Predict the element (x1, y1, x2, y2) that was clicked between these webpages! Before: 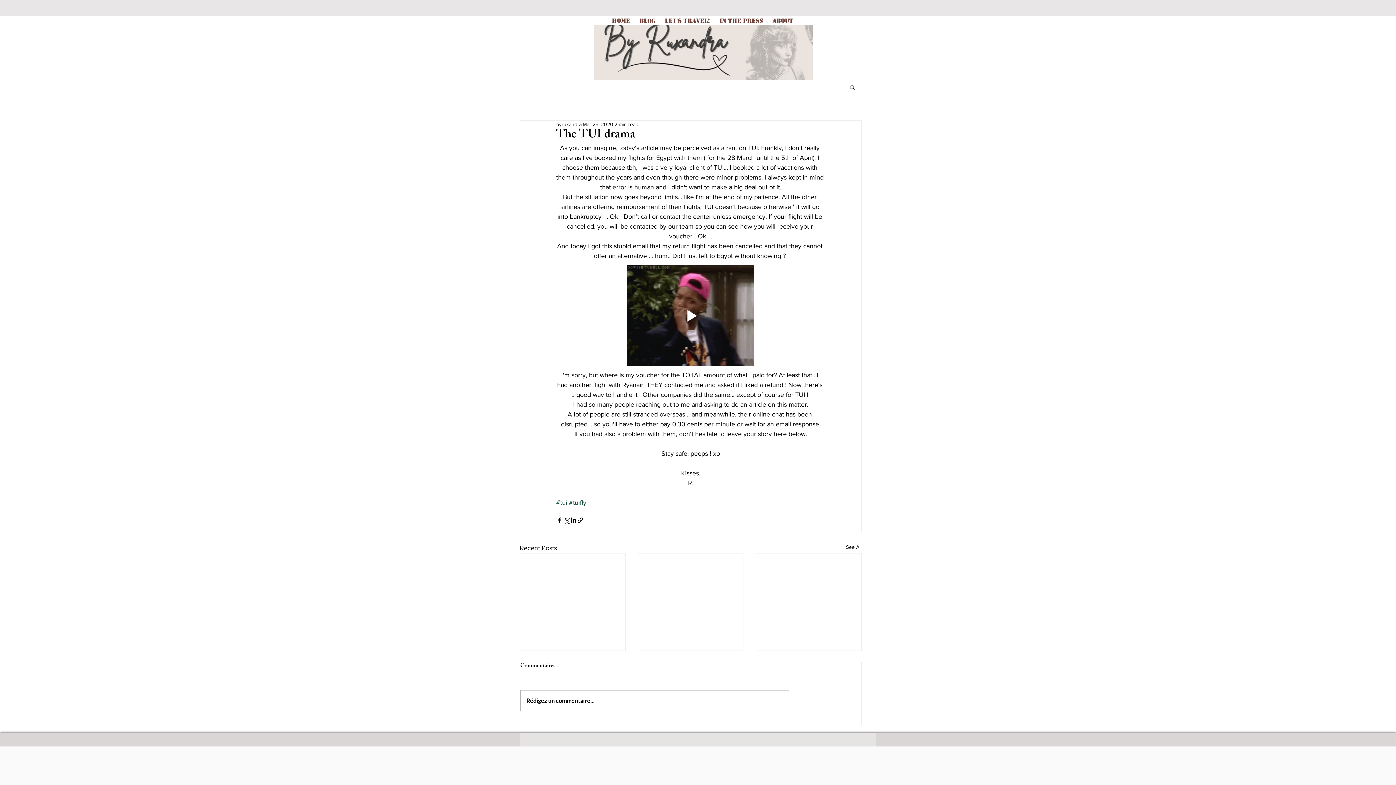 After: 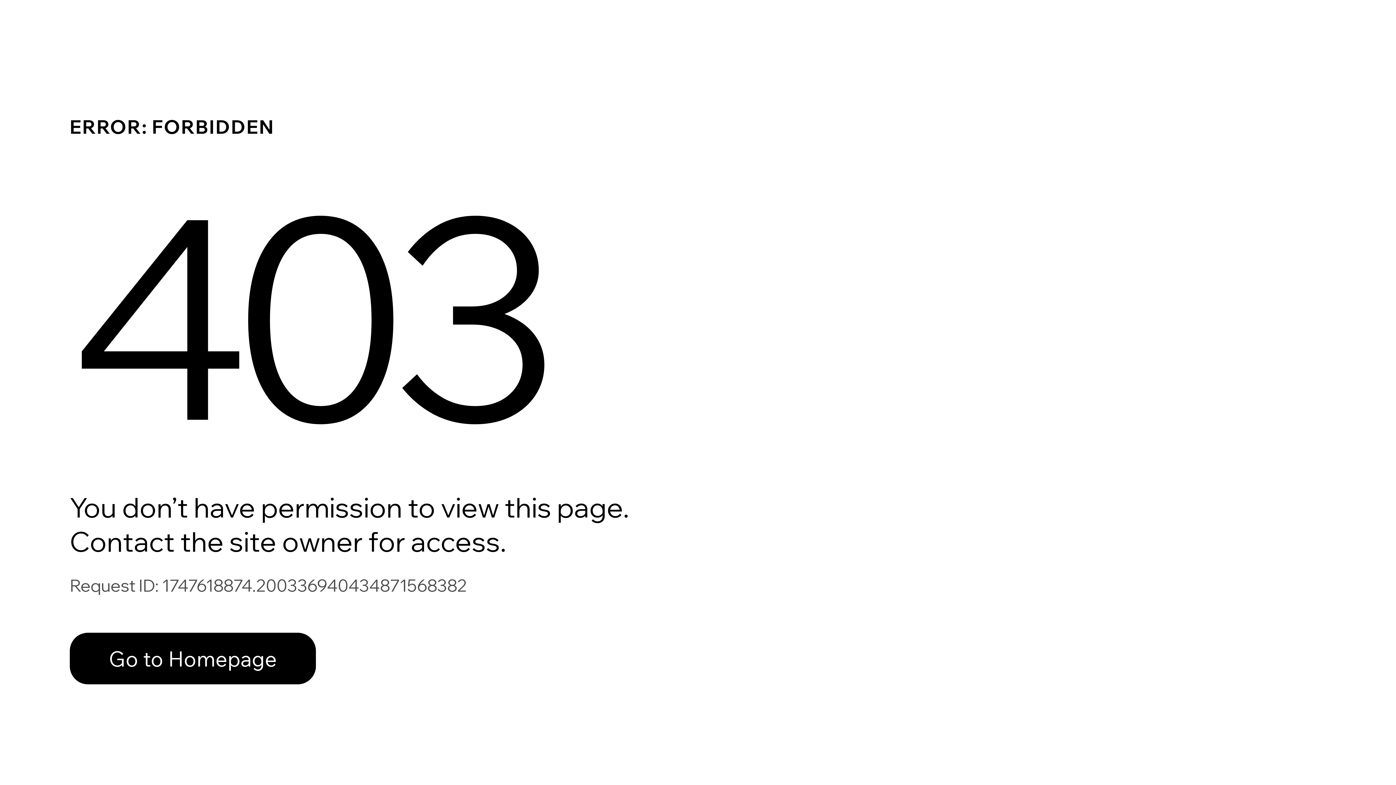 Action: bbox: (556, 120, 581, 128) label: byruxandra